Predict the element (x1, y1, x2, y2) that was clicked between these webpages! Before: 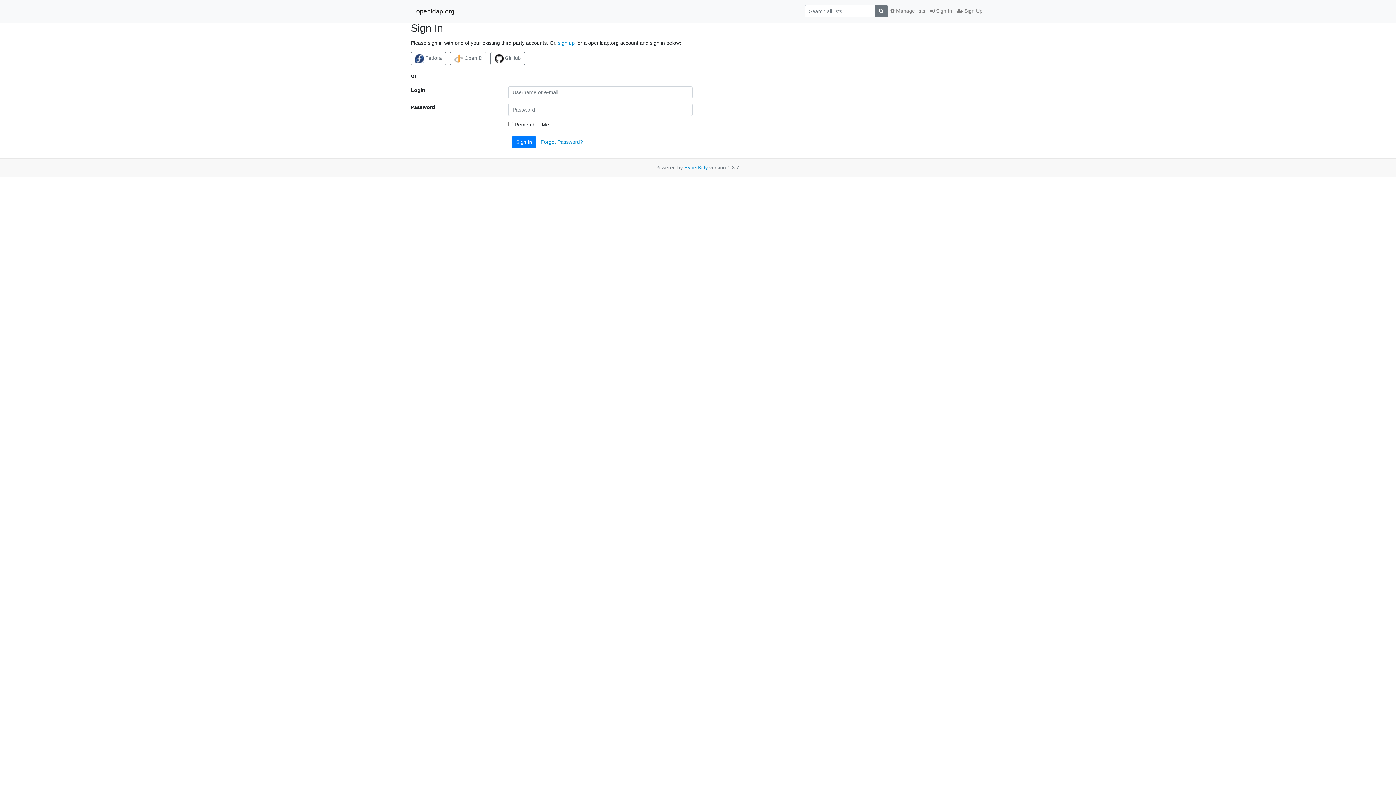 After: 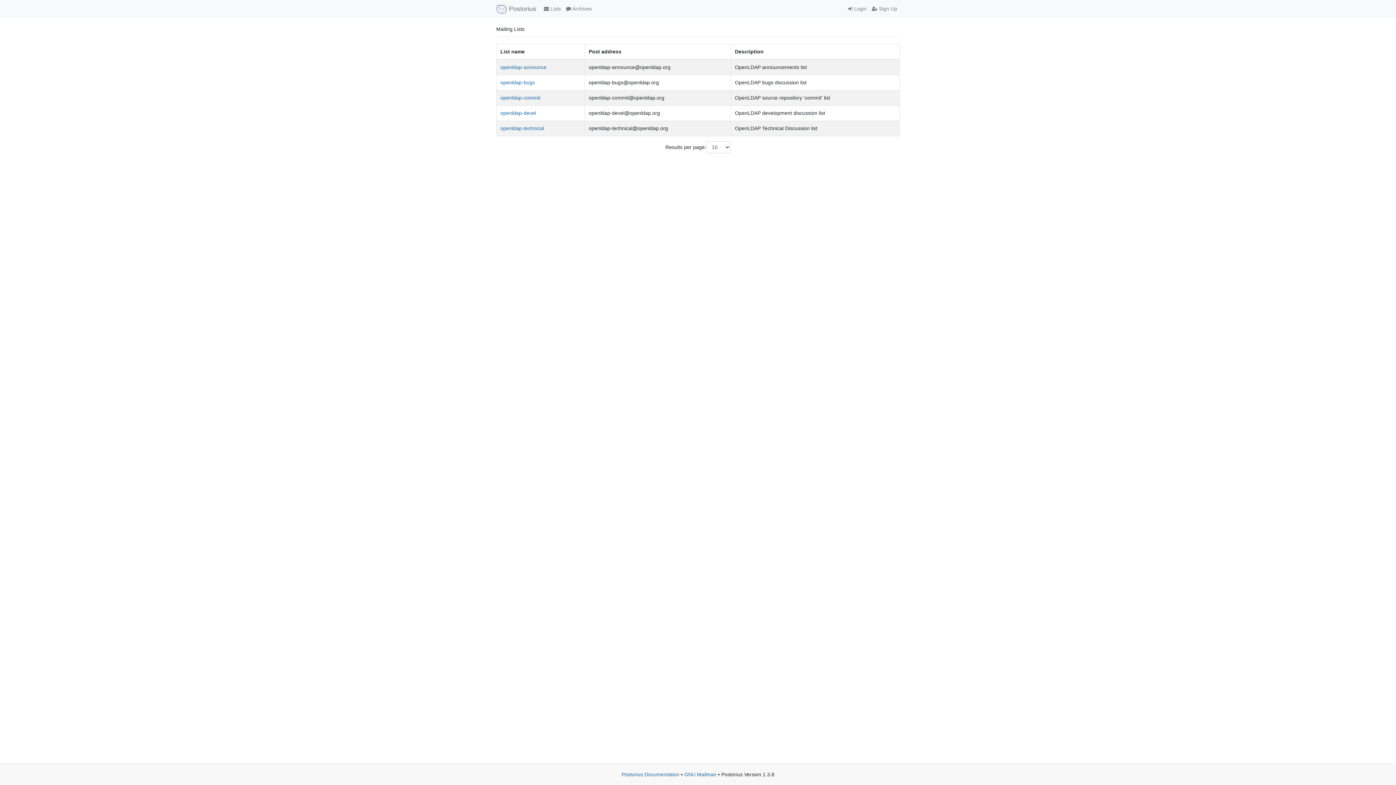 Action: bbox: (888, 4, 928, 17) label:  Manage lists